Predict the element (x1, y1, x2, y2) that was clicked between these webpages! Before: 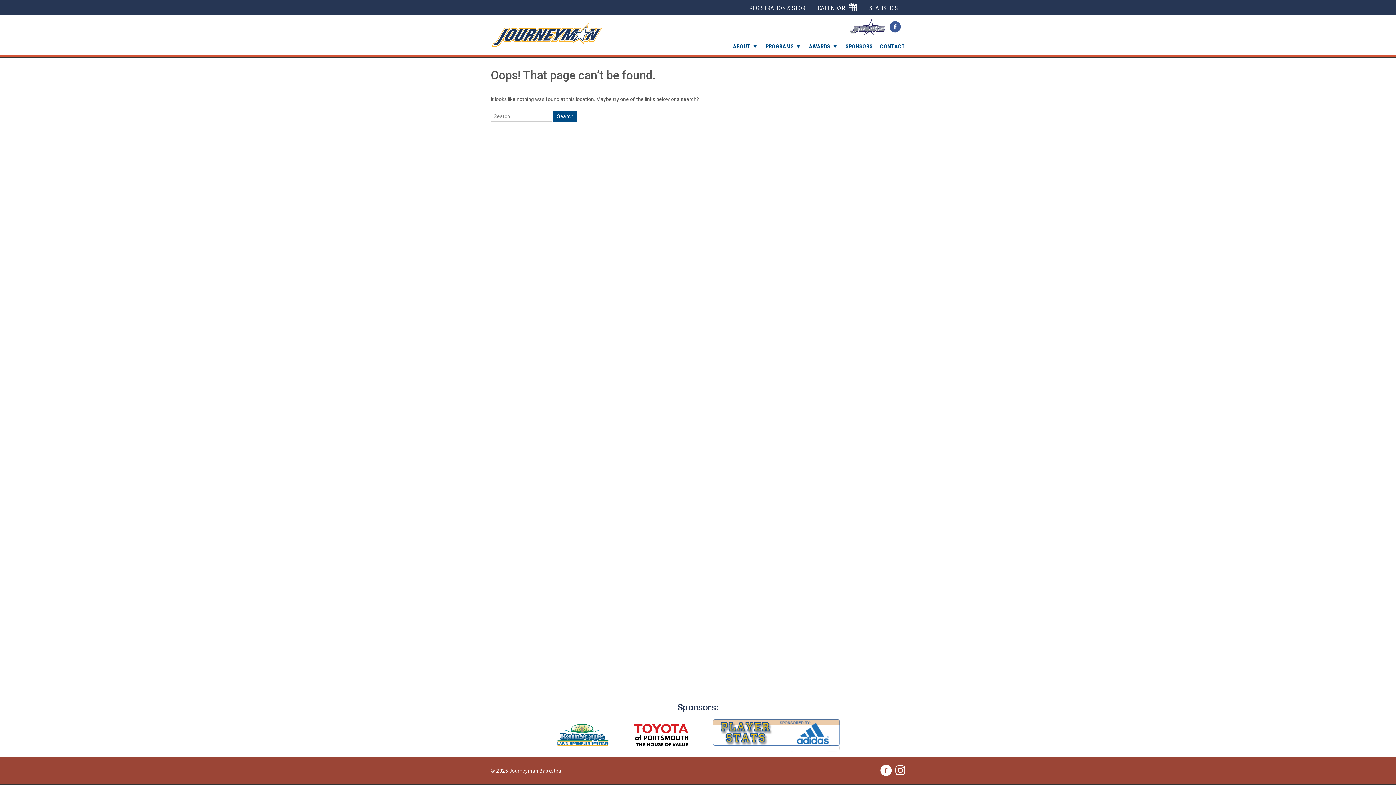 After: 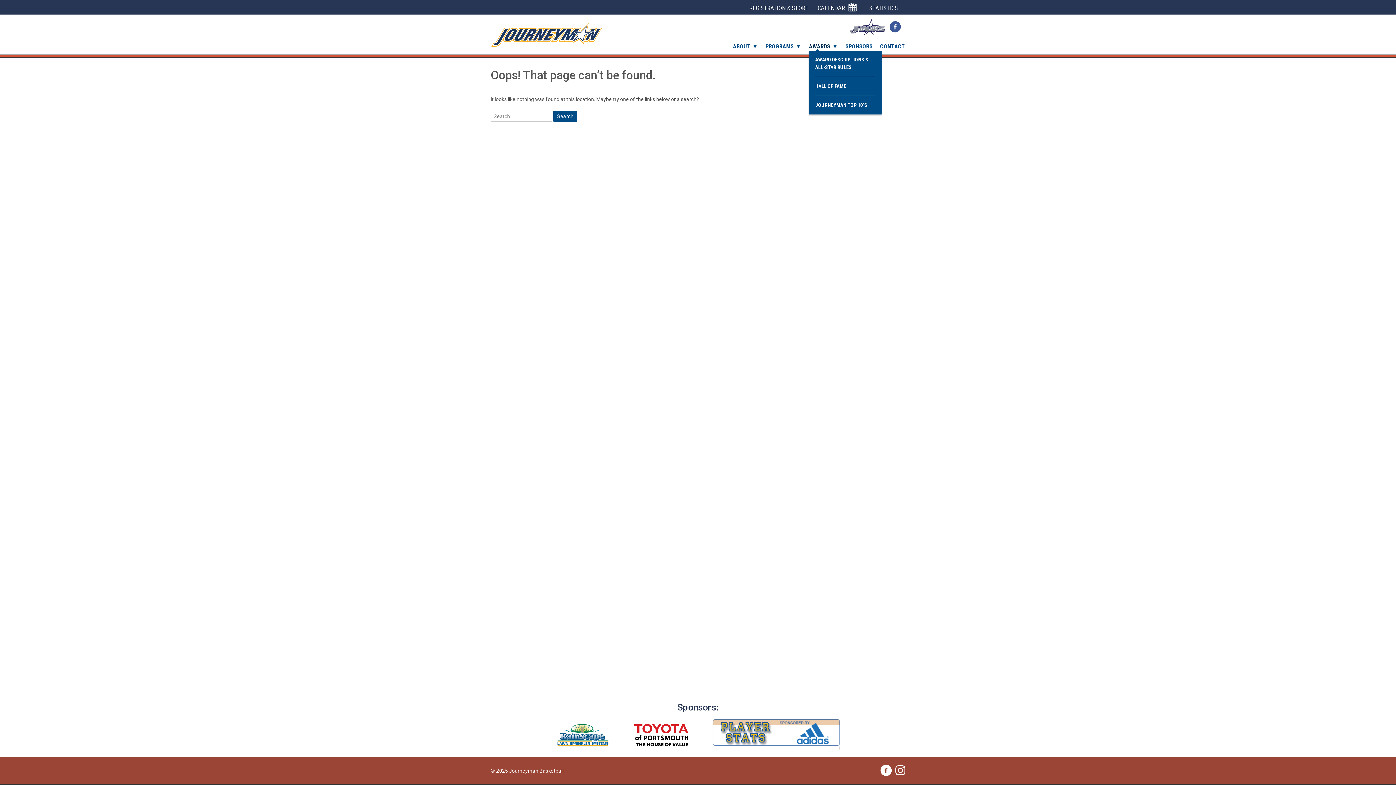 Action: label: AWARDS bbox: (809, 42, 838, 50)